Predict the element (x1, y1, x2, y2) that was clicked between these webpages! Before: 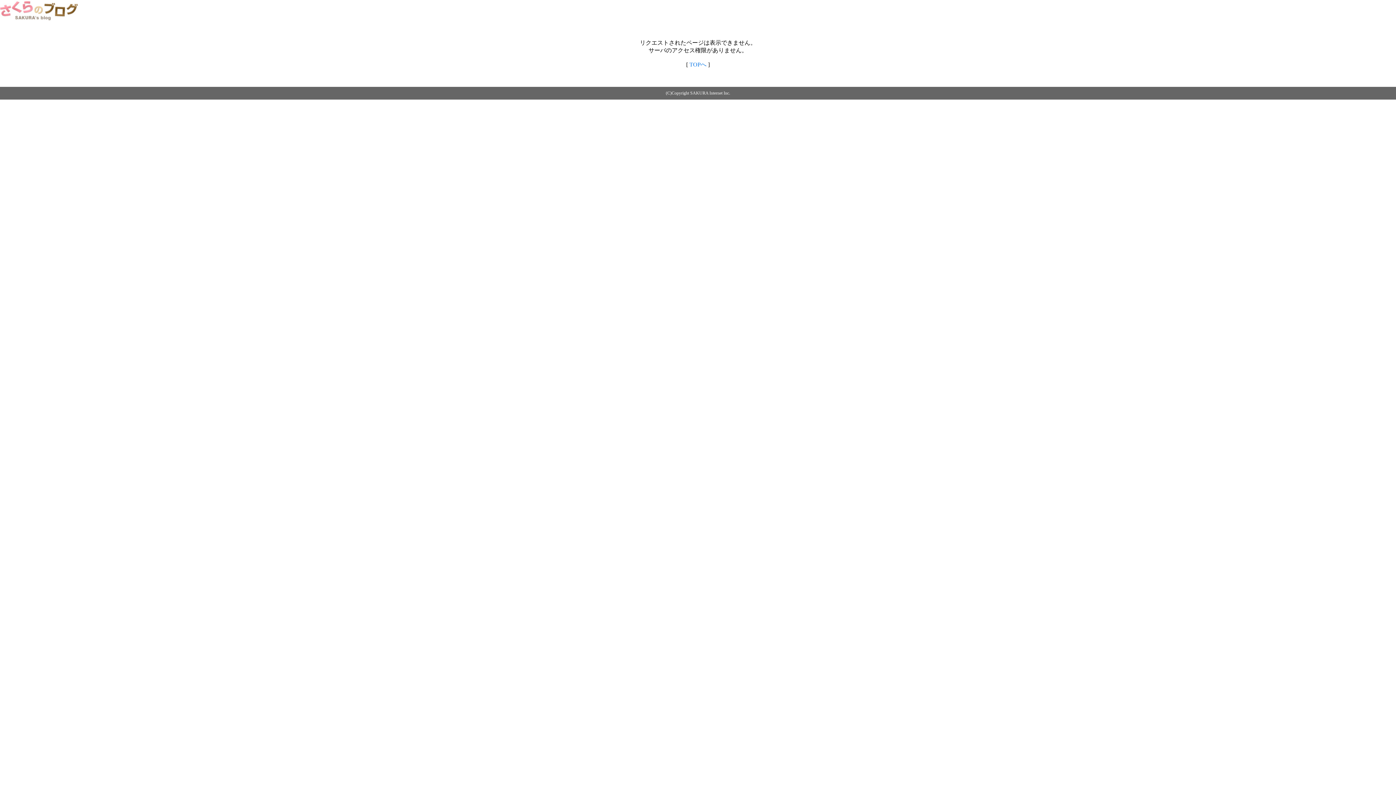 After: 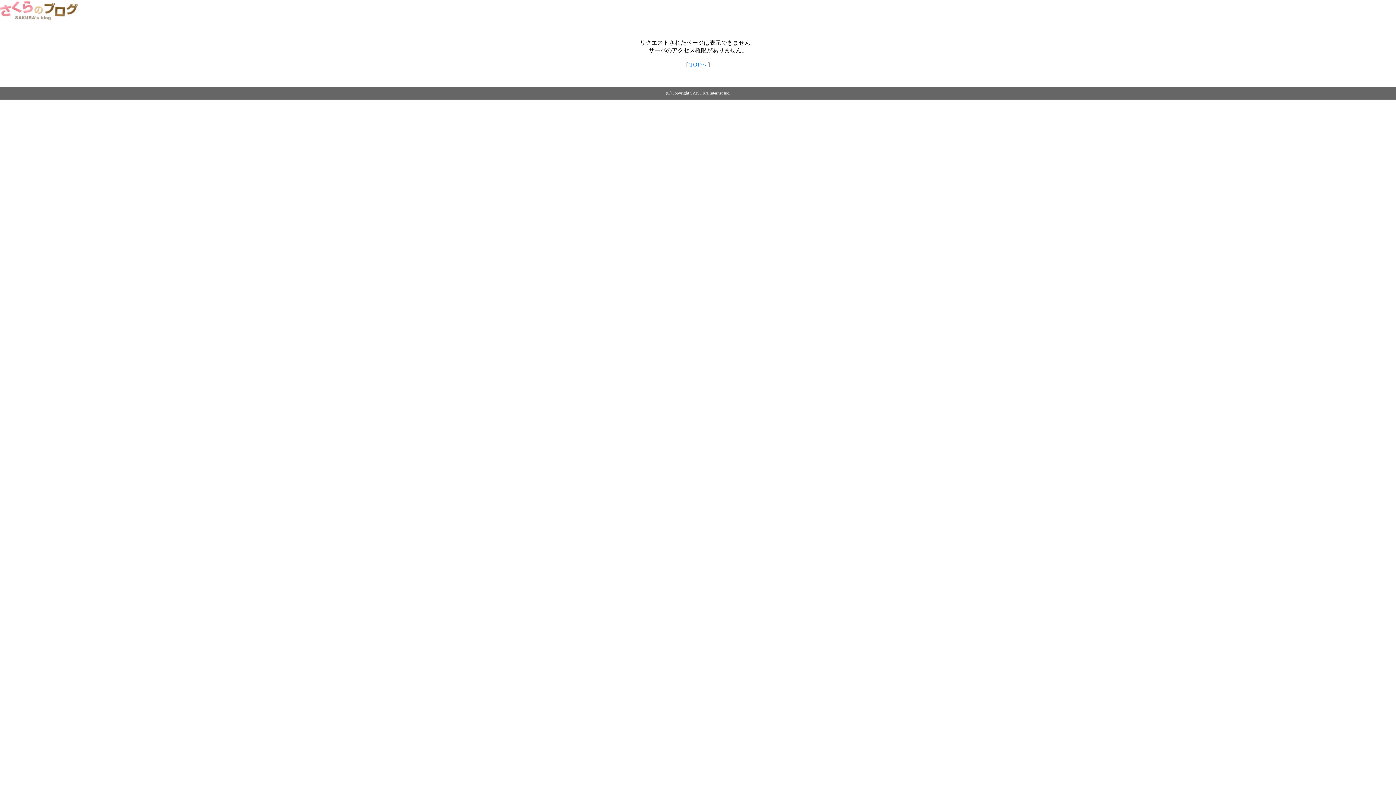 Action: bbox: (0, 14, 79, 20)